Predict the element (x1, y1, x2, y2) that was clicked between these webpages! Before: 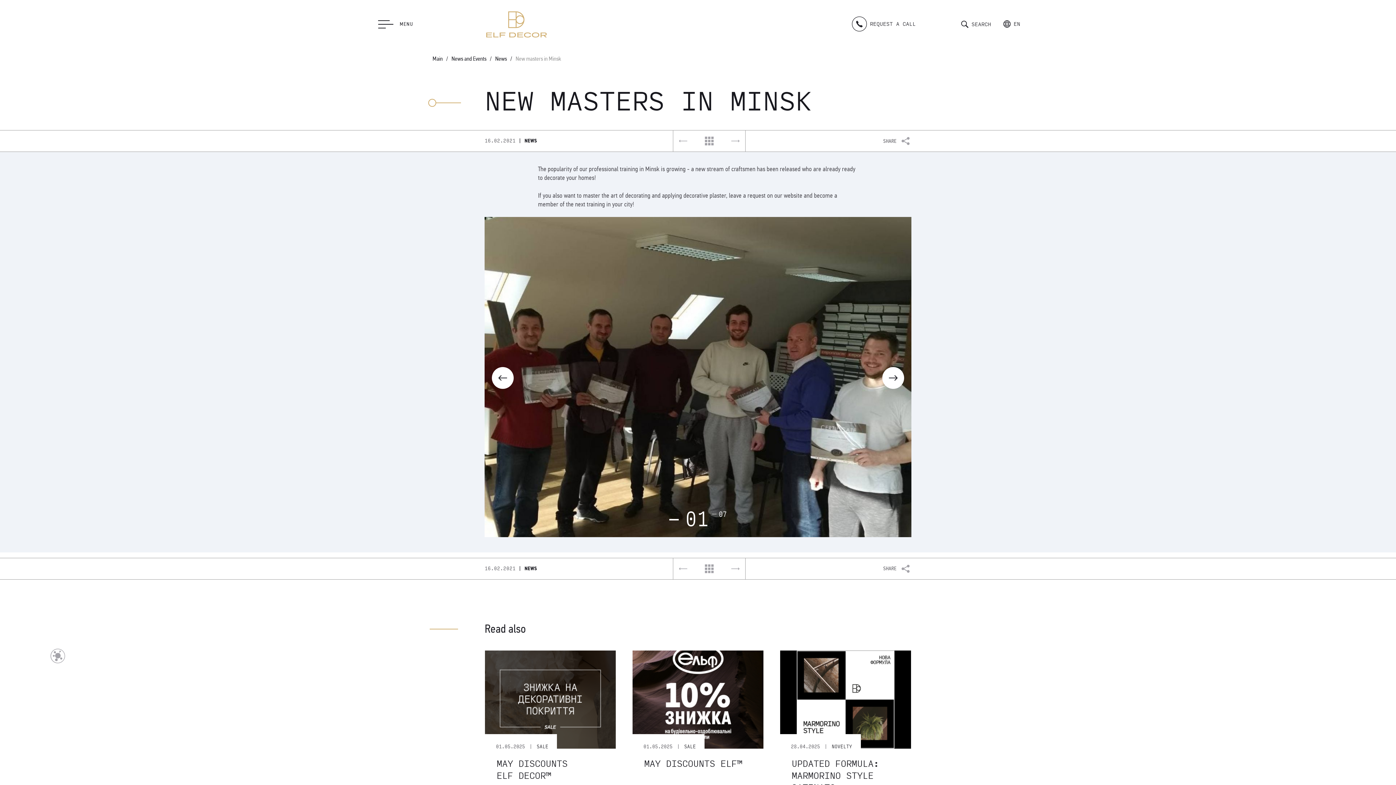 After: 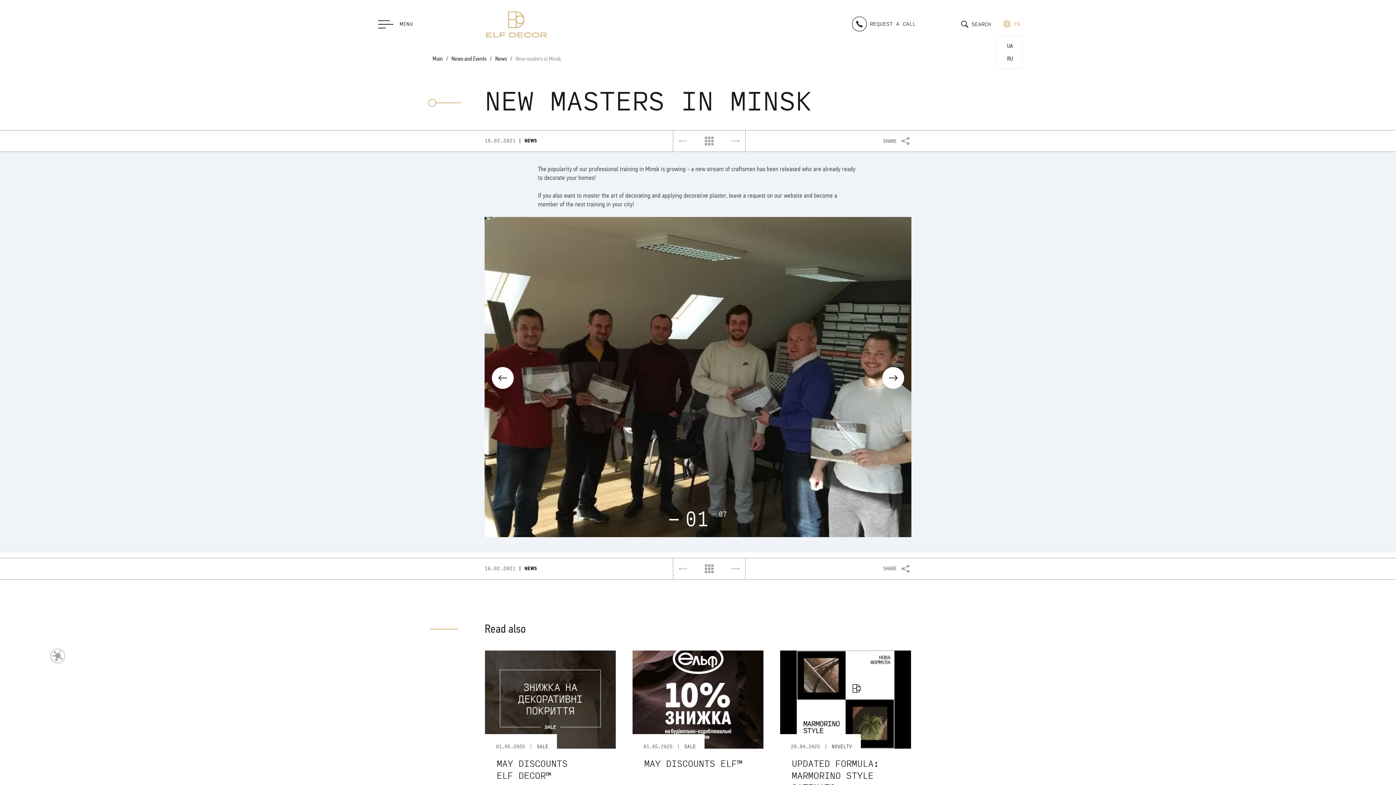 Action: label: EN bbox: (1001, 18, 1023, 29)